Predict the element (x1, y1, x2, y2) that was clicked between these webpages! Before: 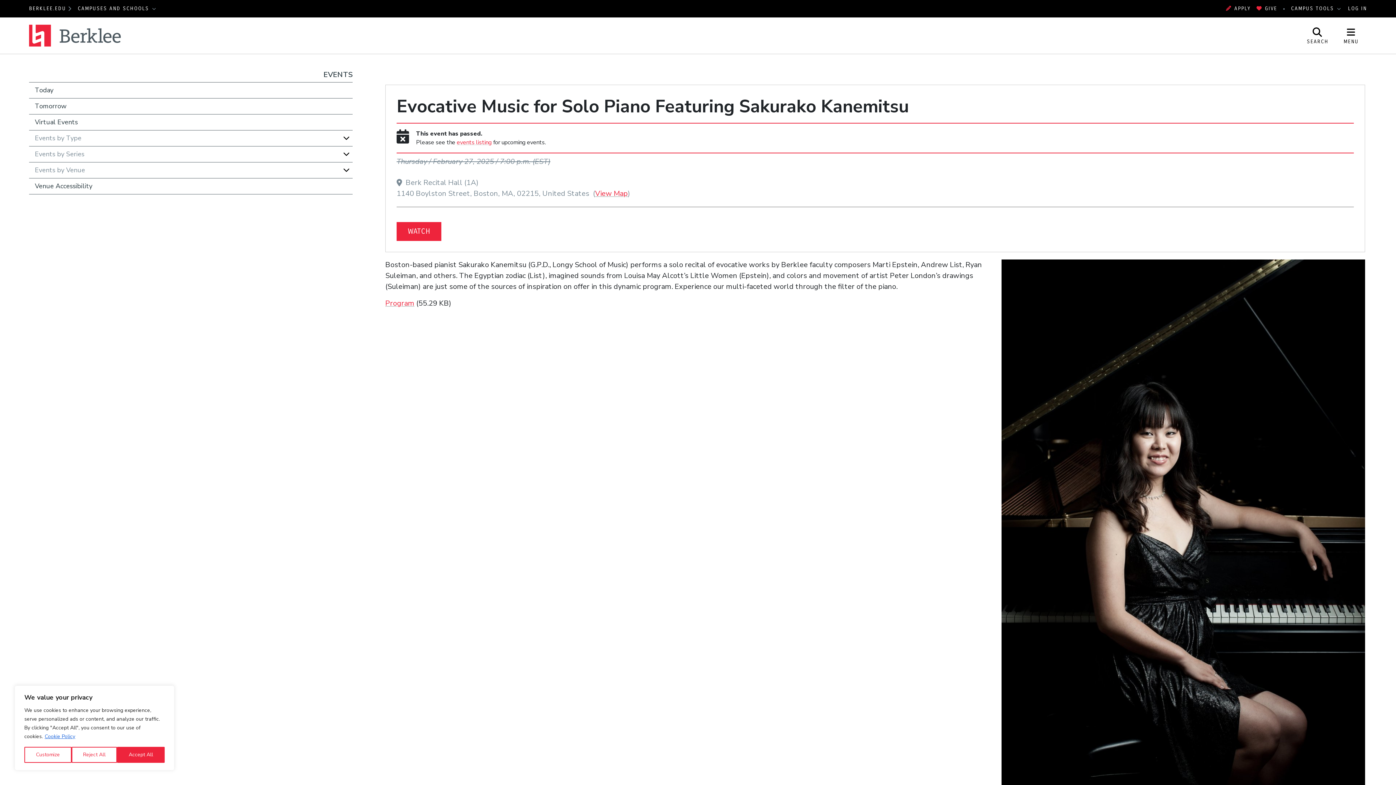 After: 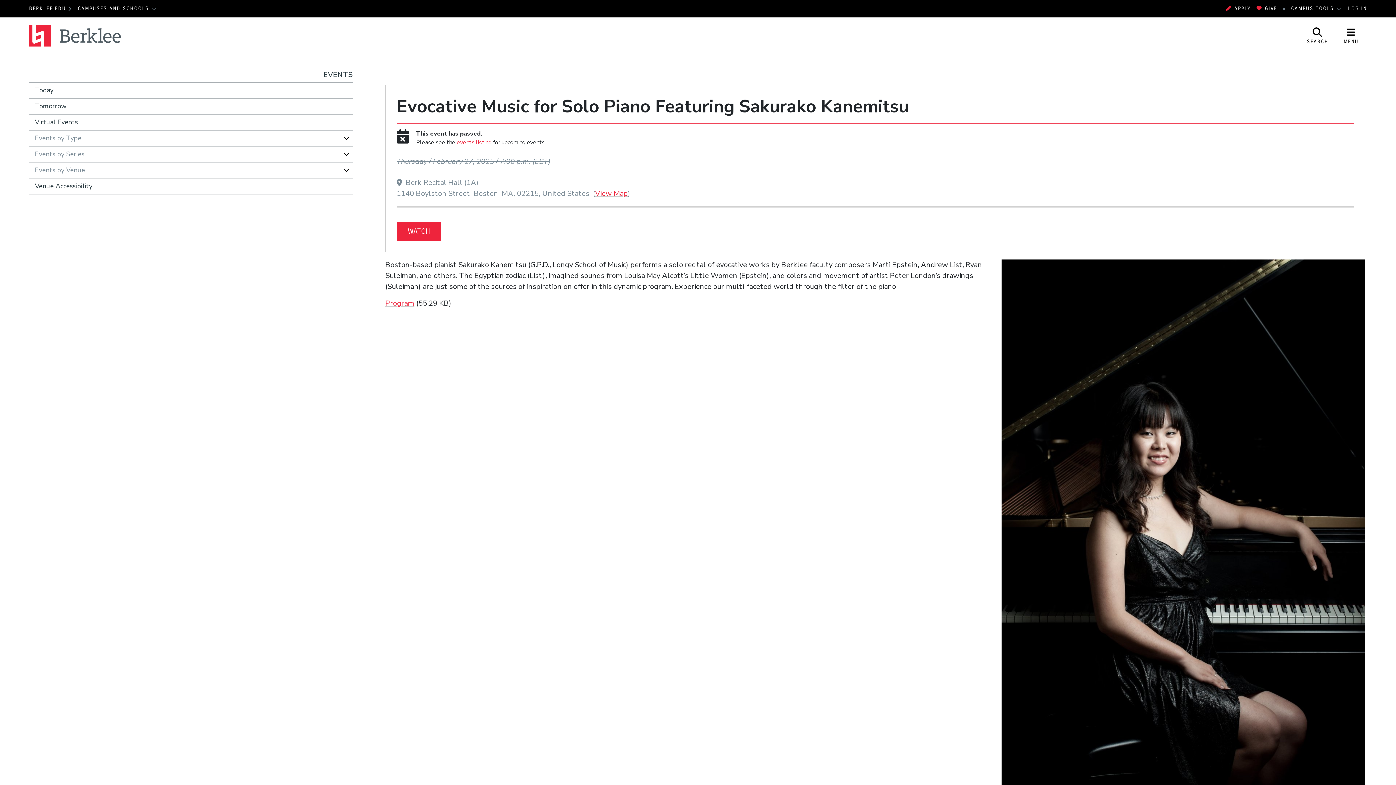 Action: label: Reject All bbox: (71, 747, 117, 763)